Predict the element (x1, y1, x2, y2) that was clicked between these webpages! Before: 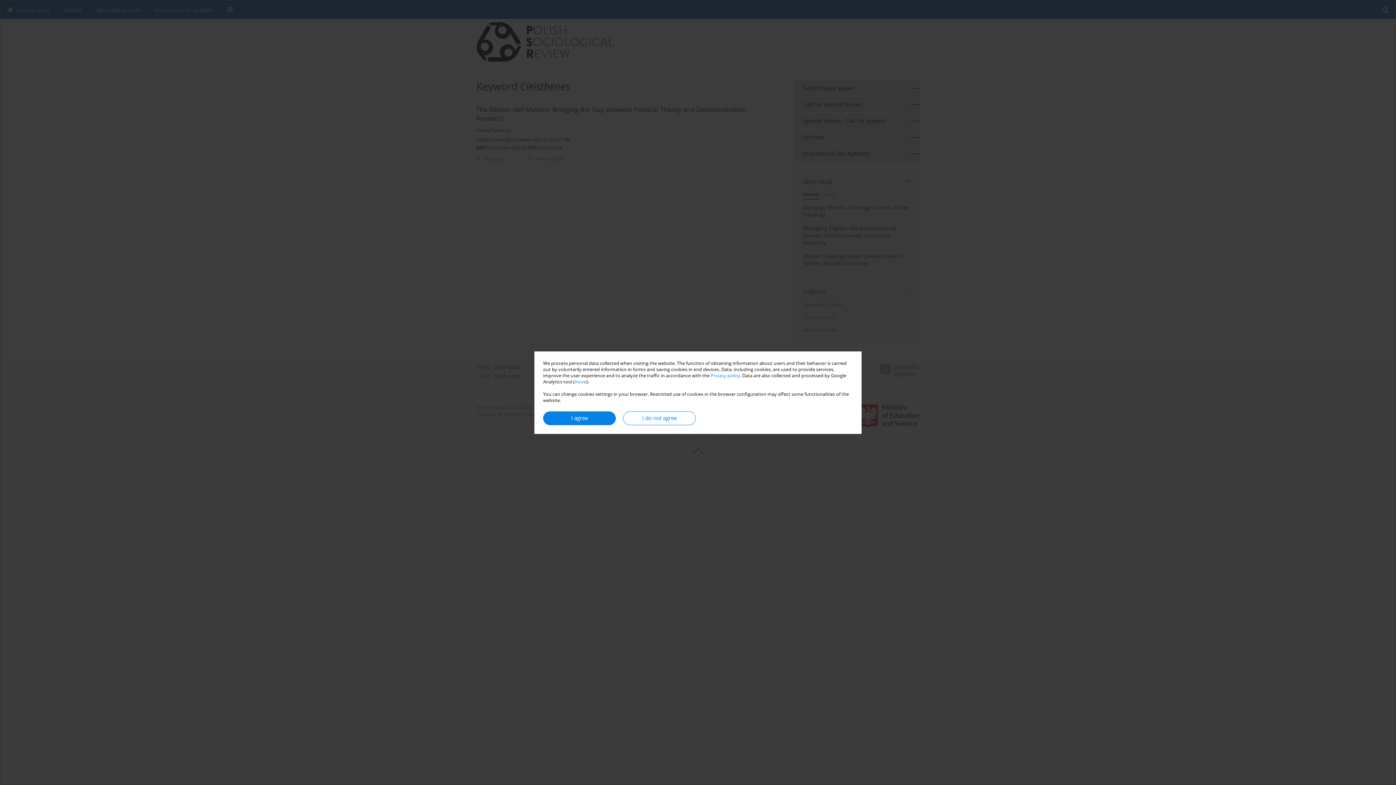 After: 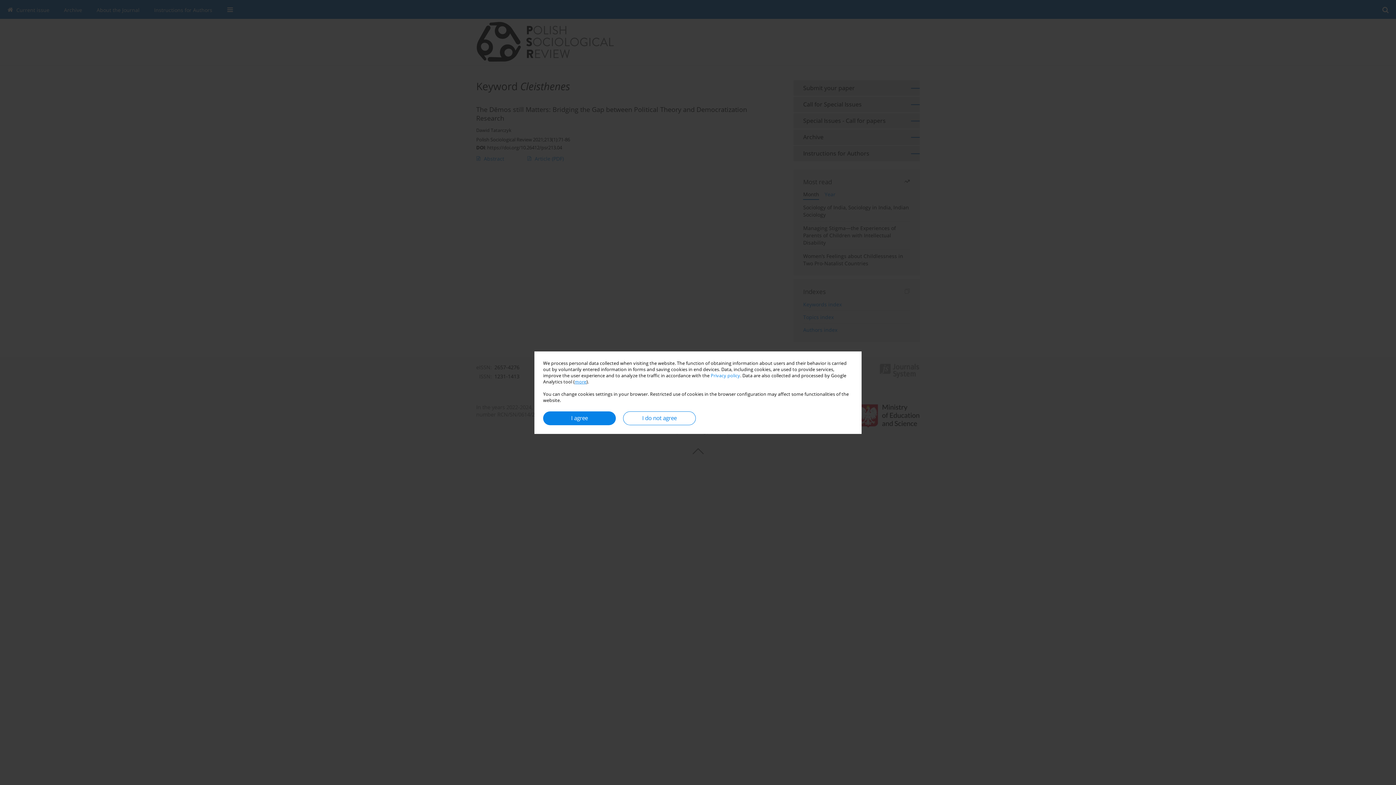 Action: label: more bbox: (574, 378, 586, 384)